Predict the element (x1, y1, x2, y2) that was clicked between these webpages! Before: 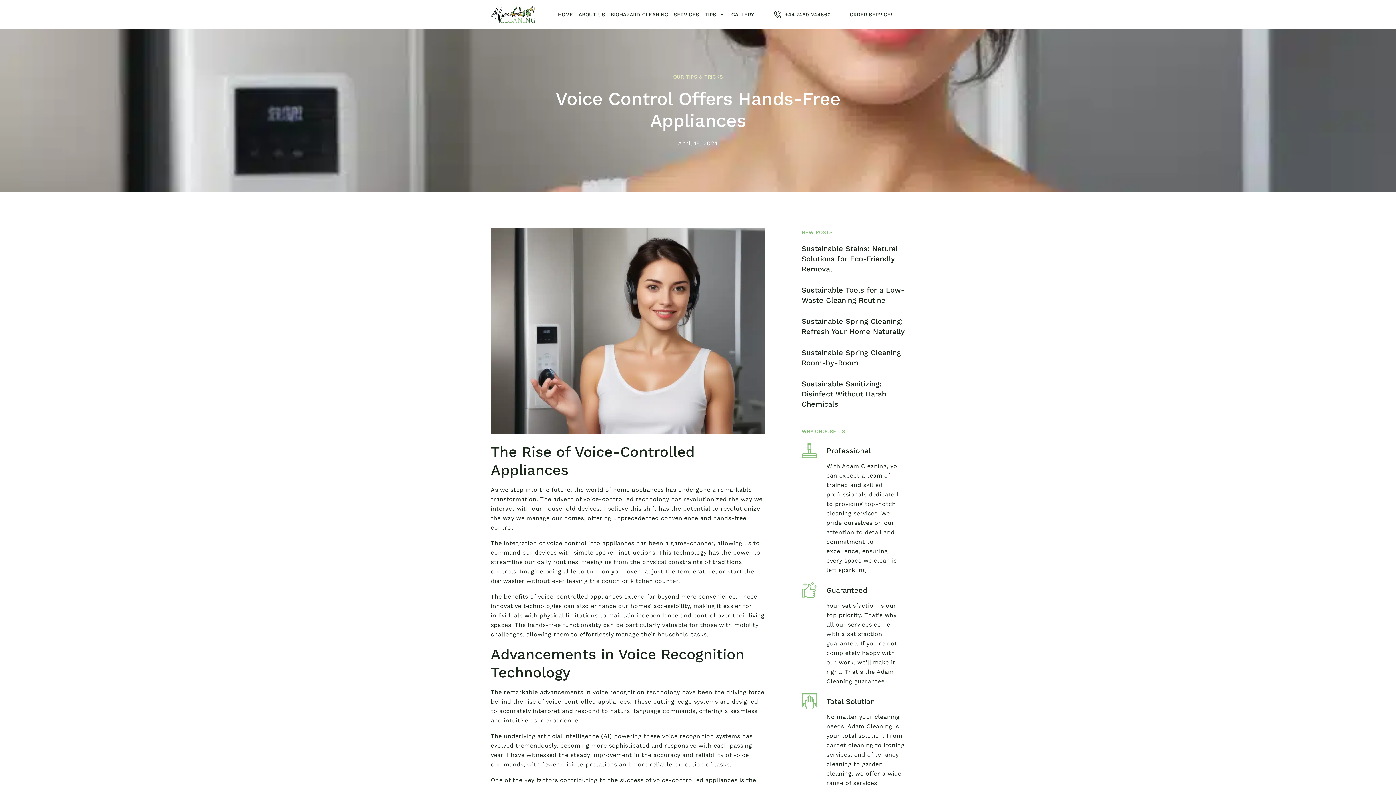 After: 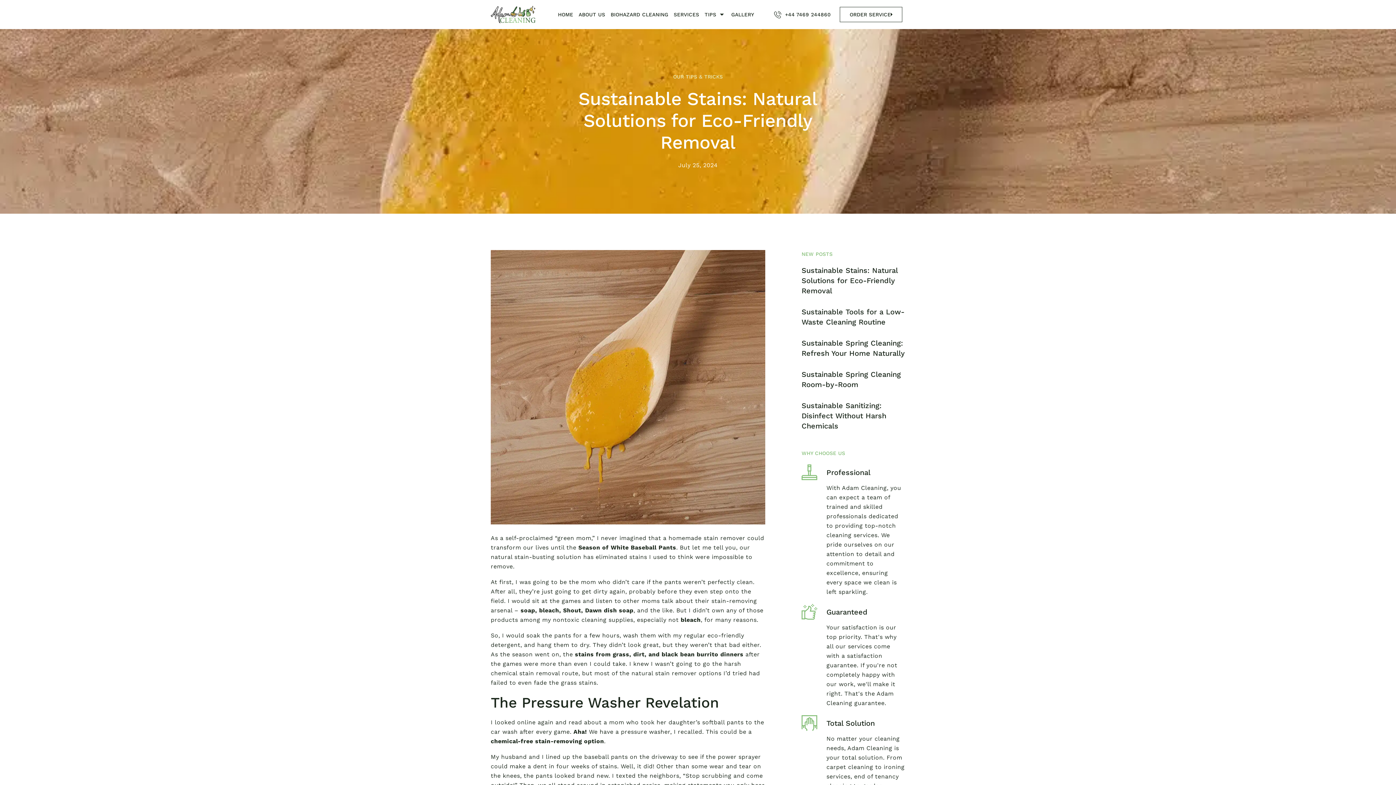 Action: label: Sustainable Stains: Natural Solutions for Eco-Friendly Removal bbox: (801, 244, 897, 273)